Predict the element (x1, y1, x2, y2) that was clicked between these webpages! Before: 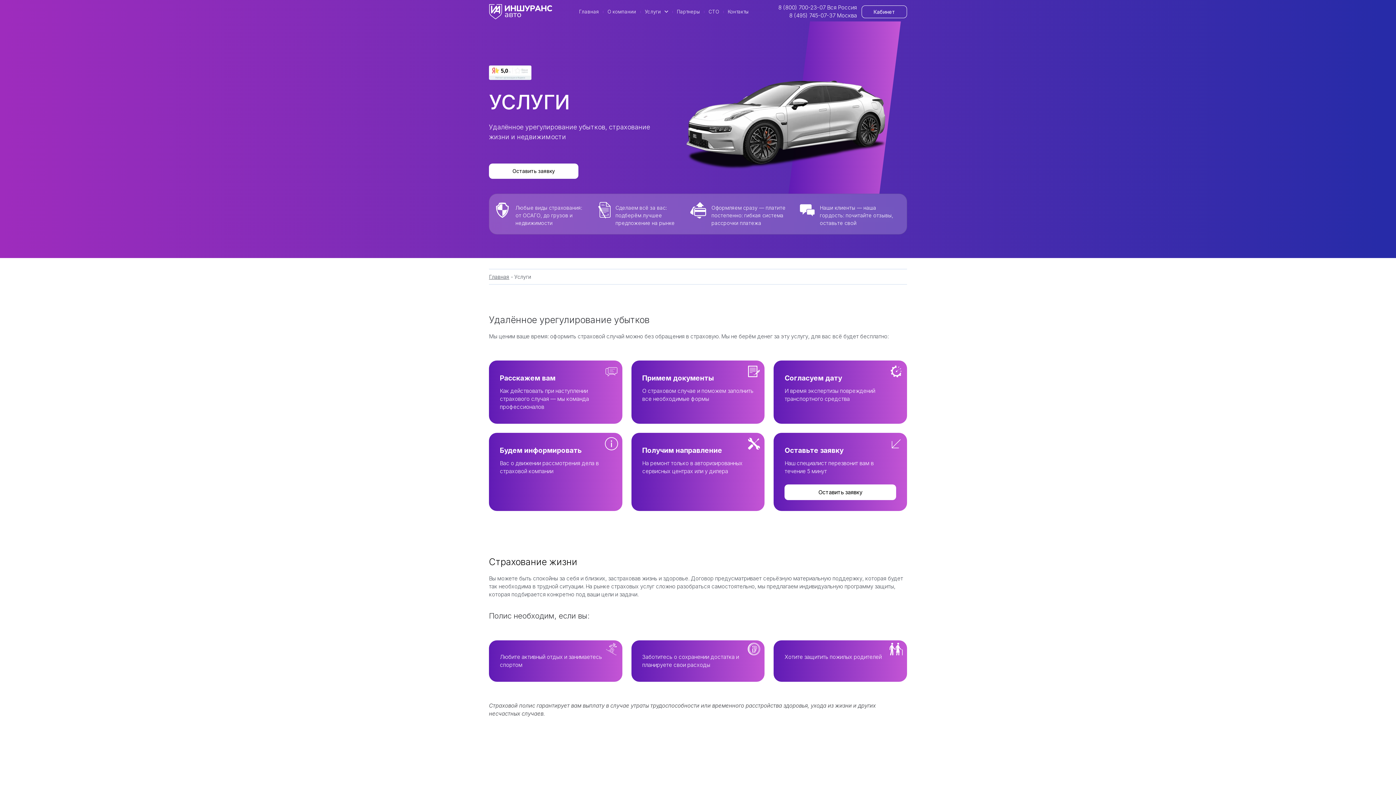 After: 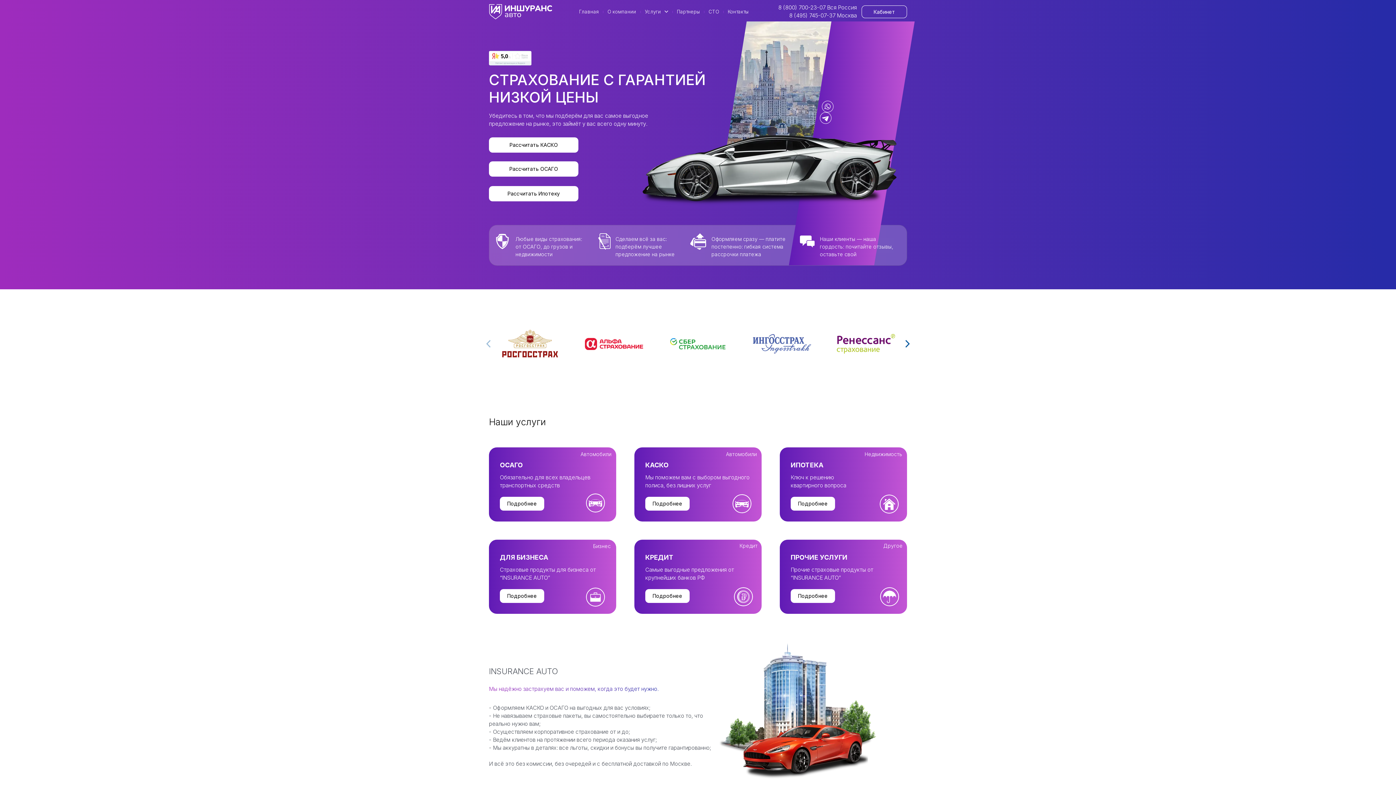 Action: label: Главная bbox: (489, 273, 509, 280)